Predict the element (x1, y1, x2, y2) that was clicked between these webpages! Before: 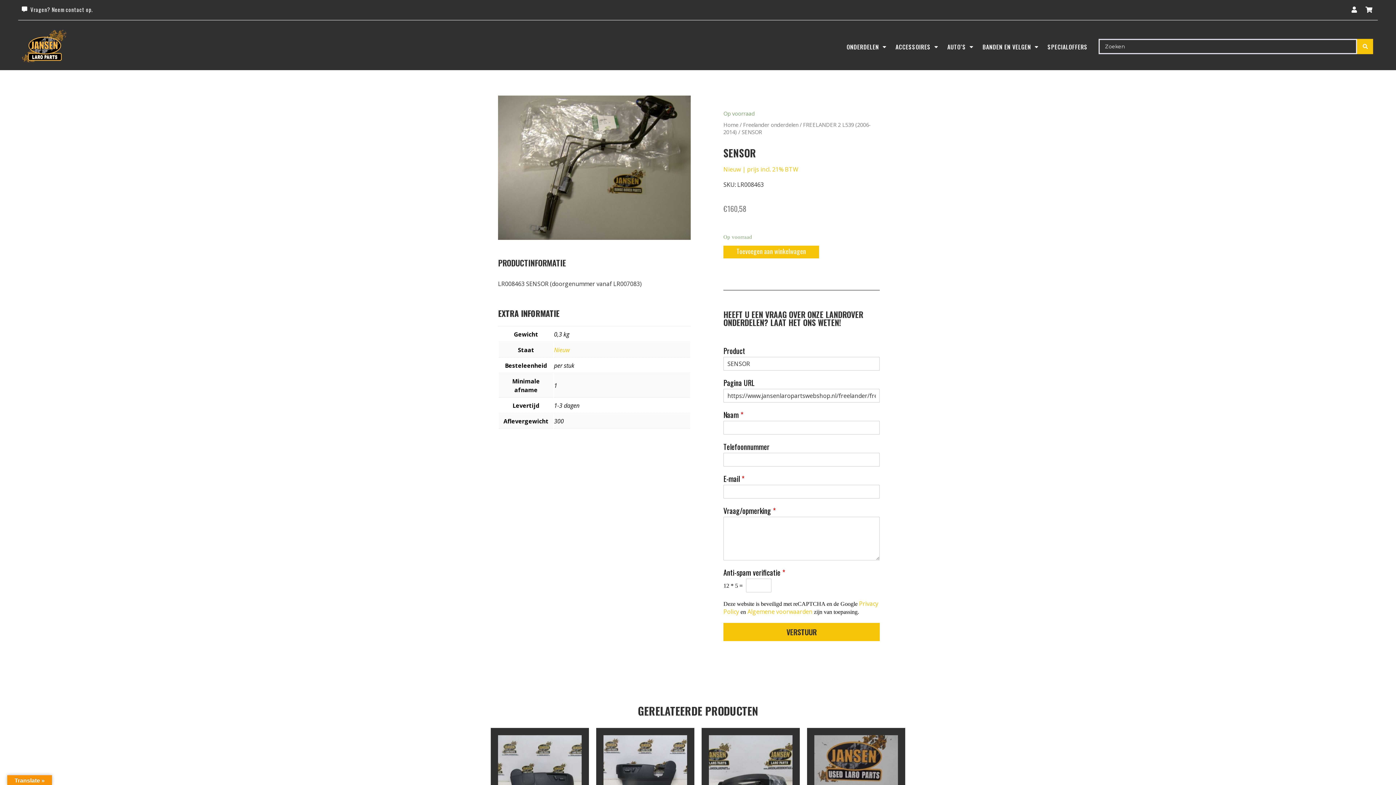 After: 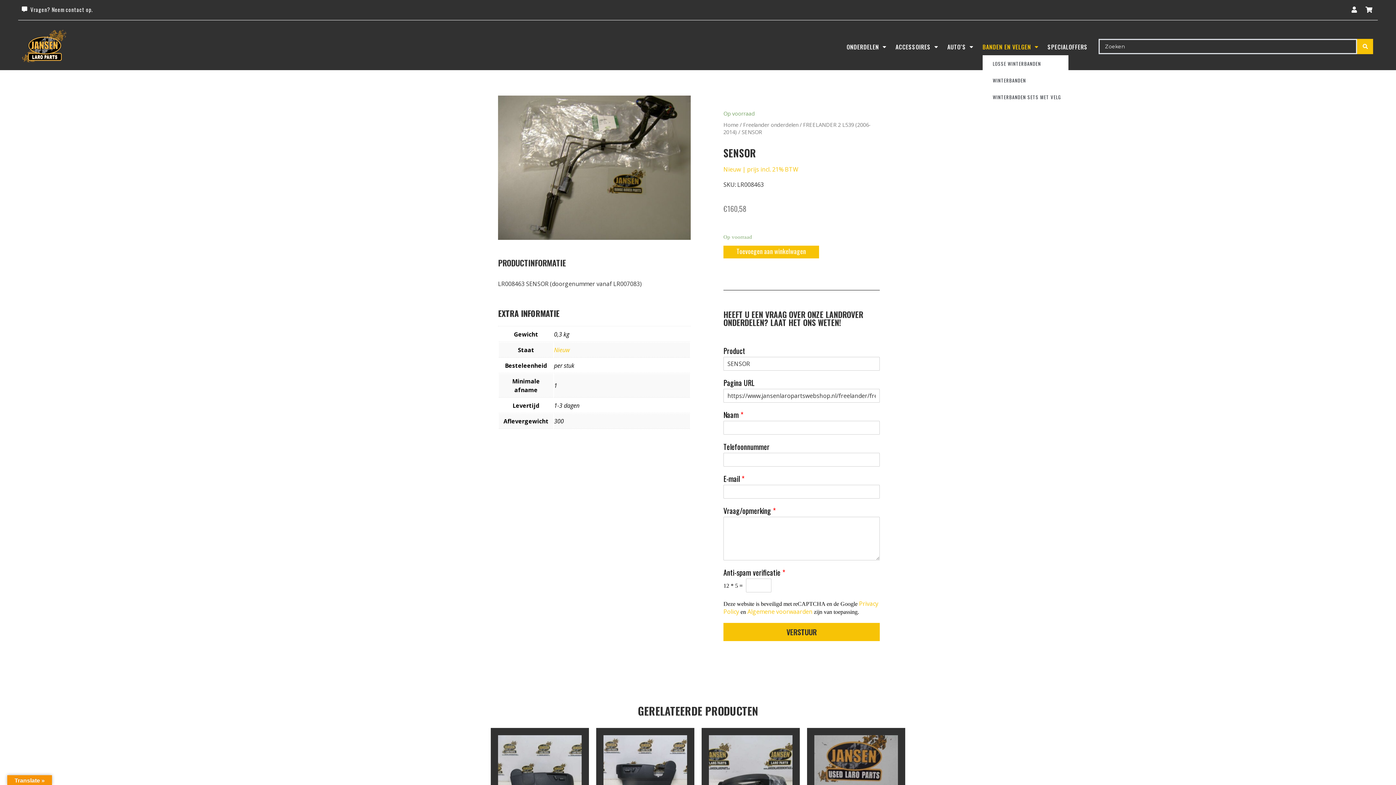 Action: bbox: (982, 38, 1038, 55) label: BANDEN EN VELGEN